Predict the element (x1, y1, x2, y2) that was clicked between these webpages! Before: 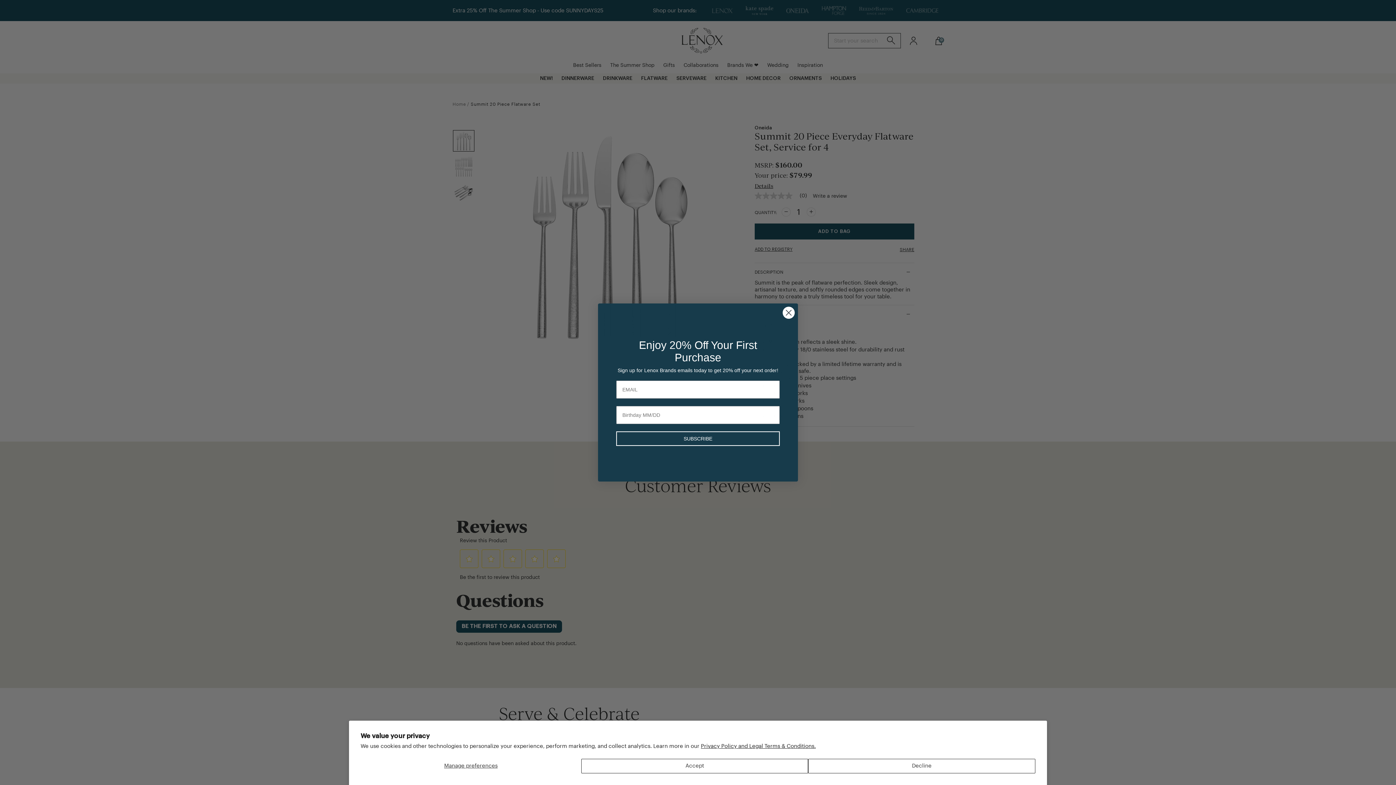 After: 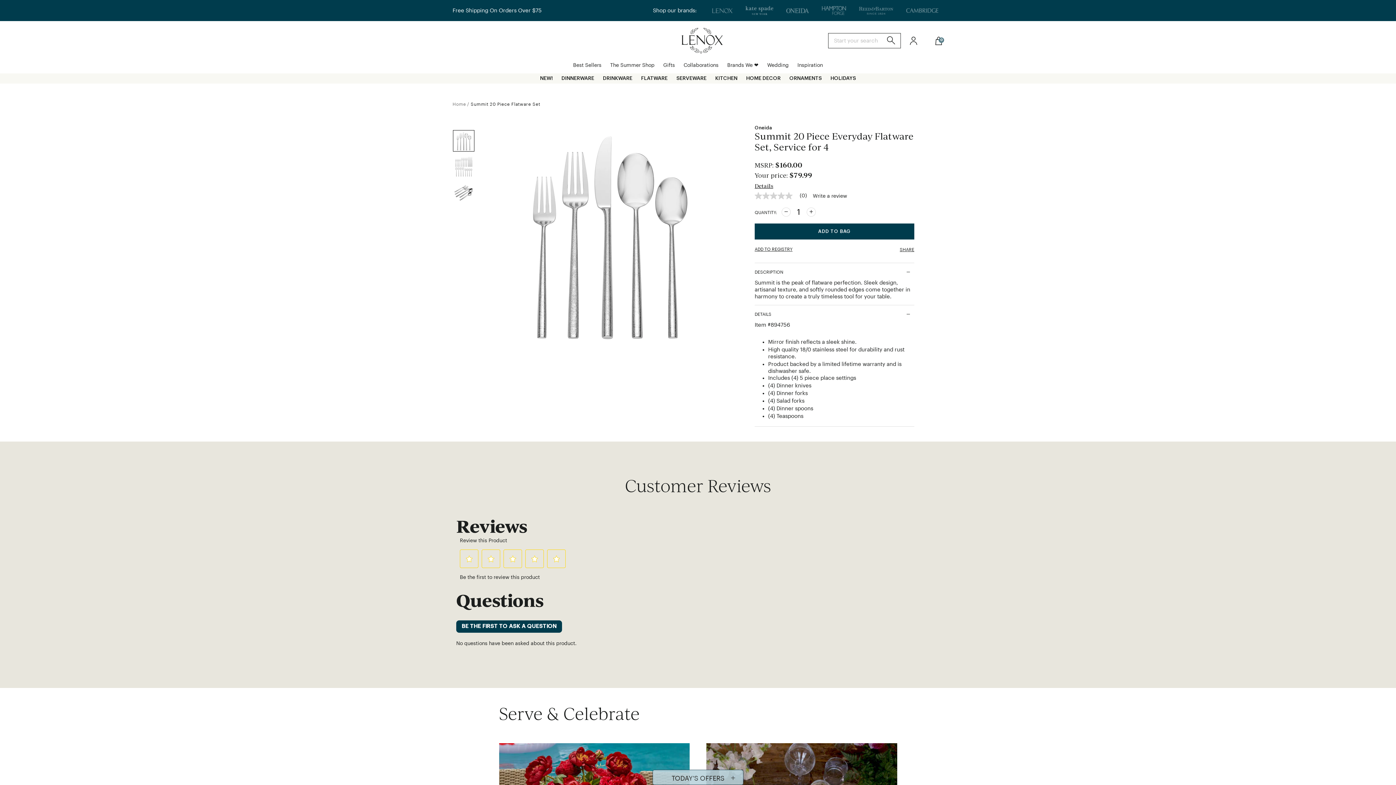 Action: label: Accept bbox: (581, 759, 808, 773)